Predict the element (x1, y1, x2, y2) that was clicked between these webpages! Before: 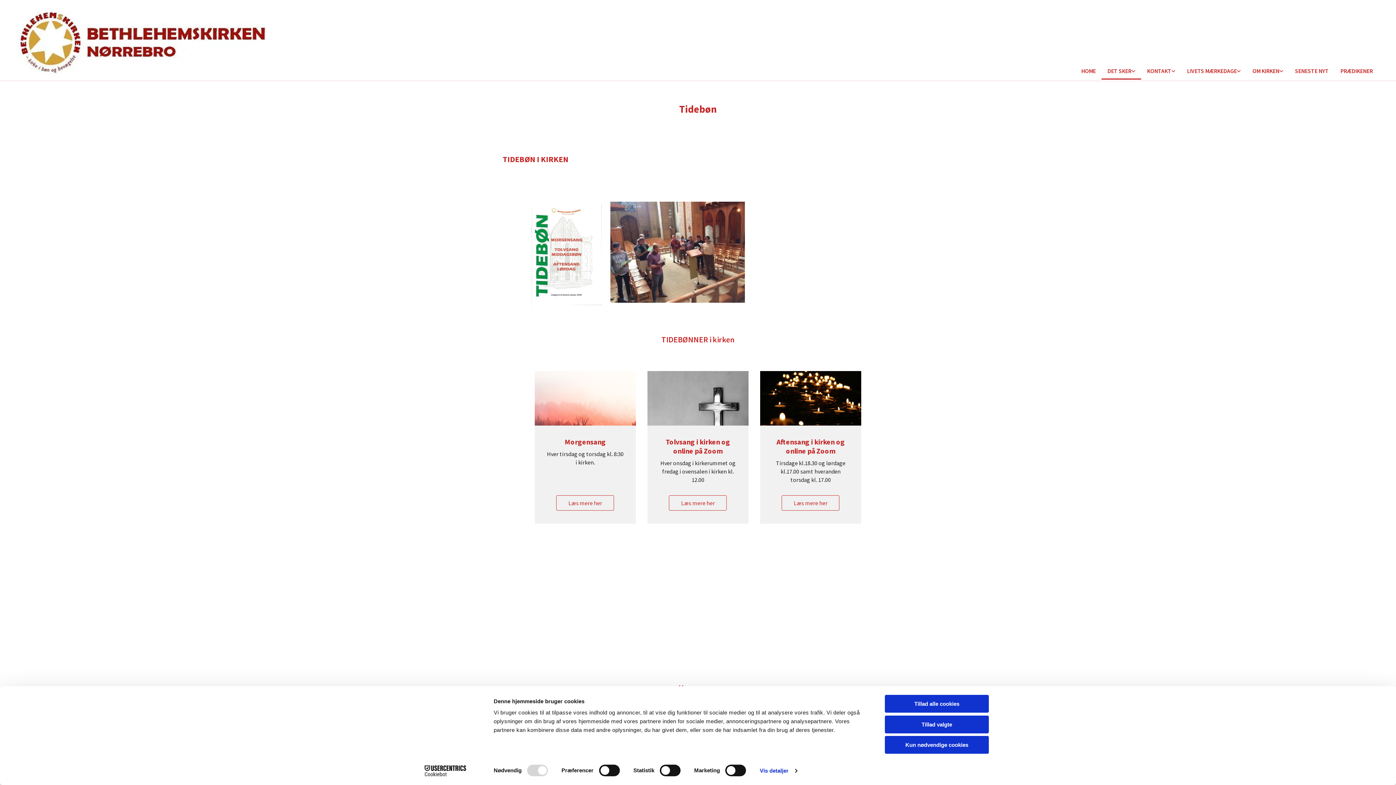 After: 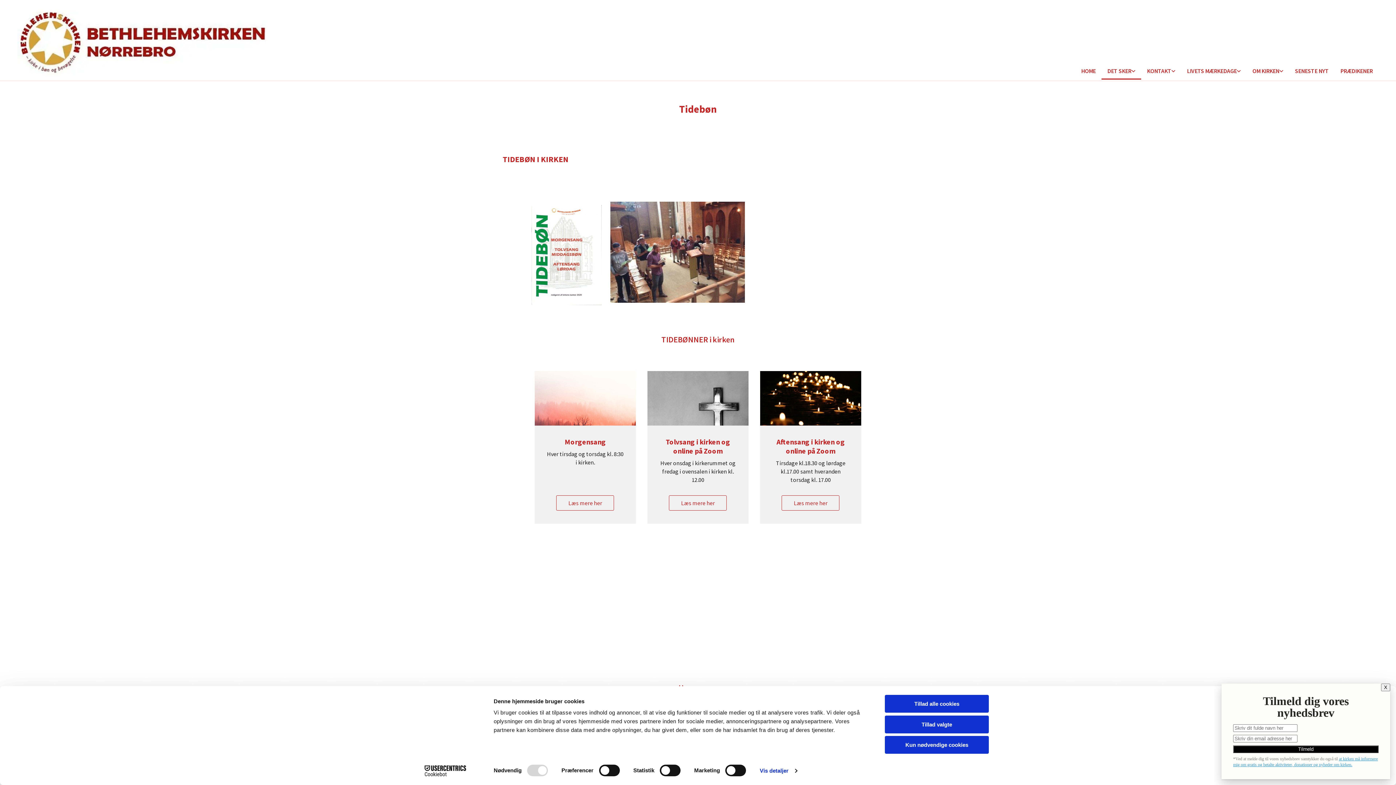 Action: bbox: (413, 765, 477, 776) label: Cookiebot - opens in a new window